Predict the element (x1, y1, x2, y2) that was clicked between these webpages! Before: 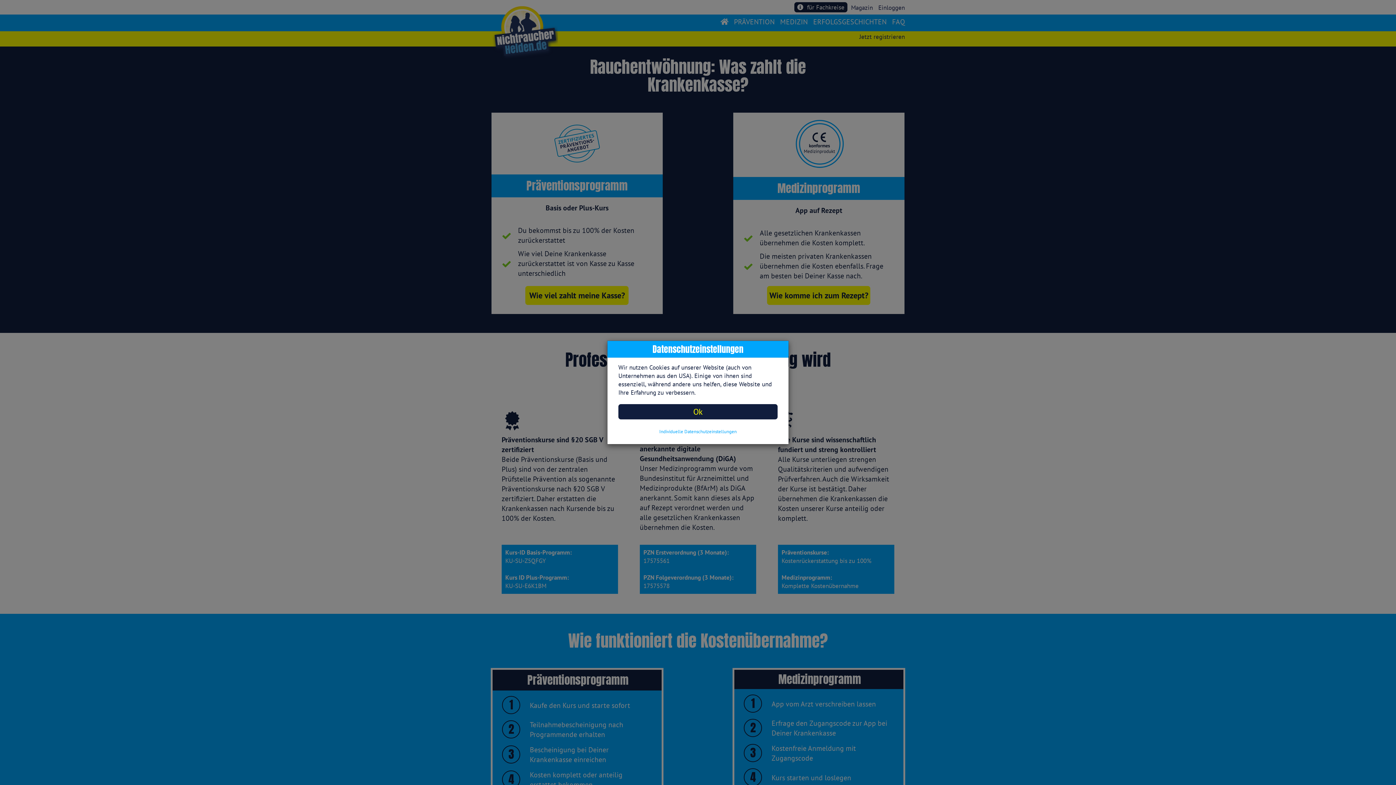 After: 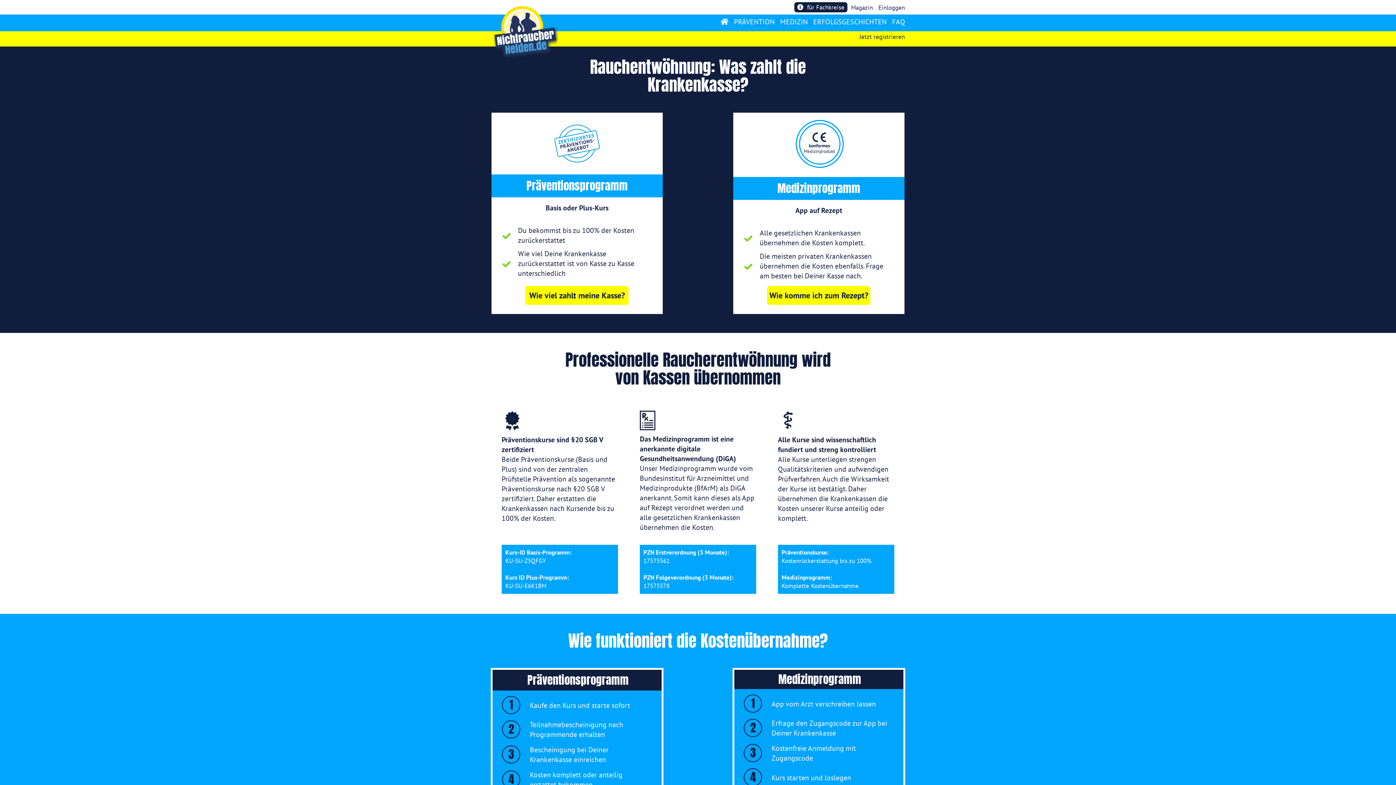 Action: label: Ok bbox: (618, 404, 777, 419)